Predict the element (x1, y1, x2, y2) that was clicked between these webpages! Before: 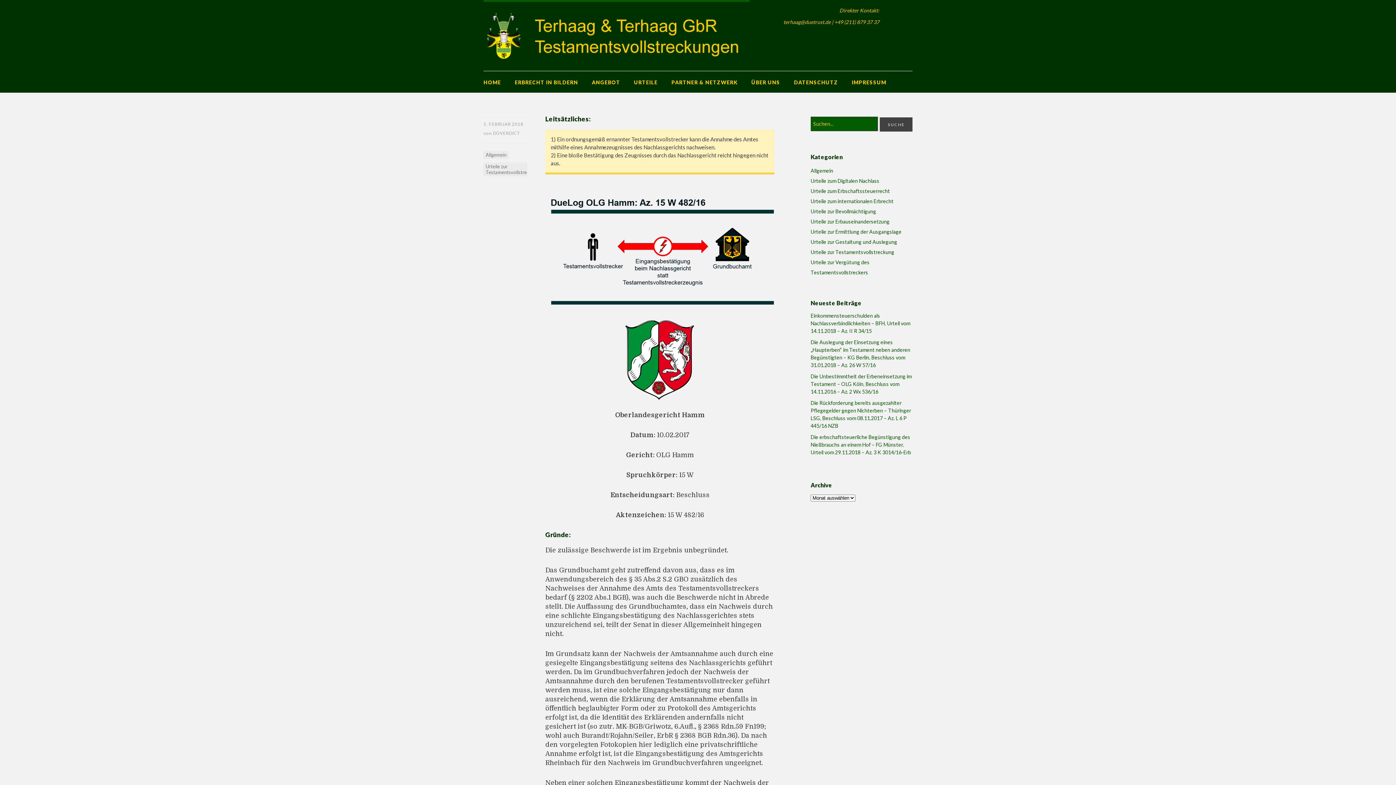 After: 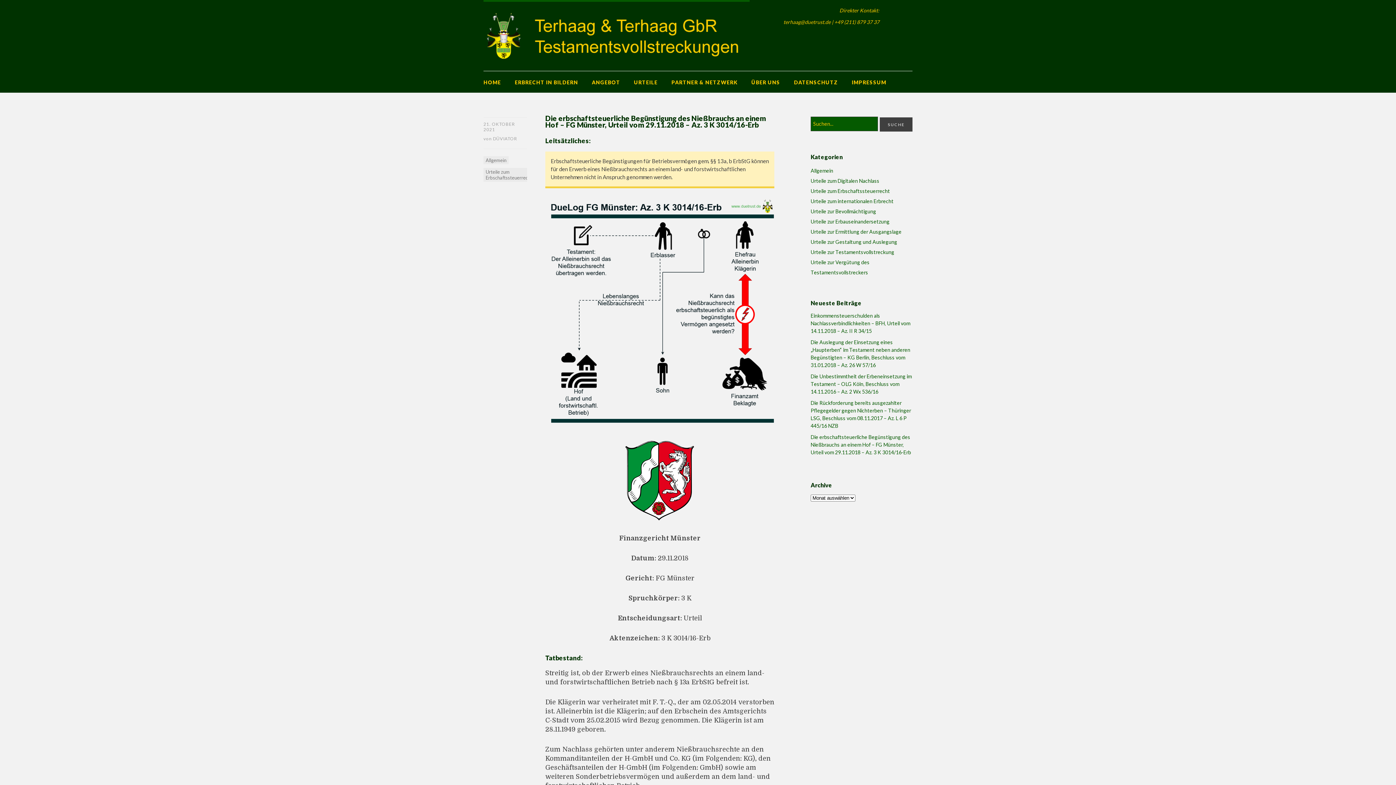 Action: bbox: (810, 434, 911, 455) label: Die erbschaftsteuerliche Begünstigung des Nießbrauchs an einem Hof – FG Münster, Urteil vom 29.11.2018 – Az. 3 K 3014/16-Erb